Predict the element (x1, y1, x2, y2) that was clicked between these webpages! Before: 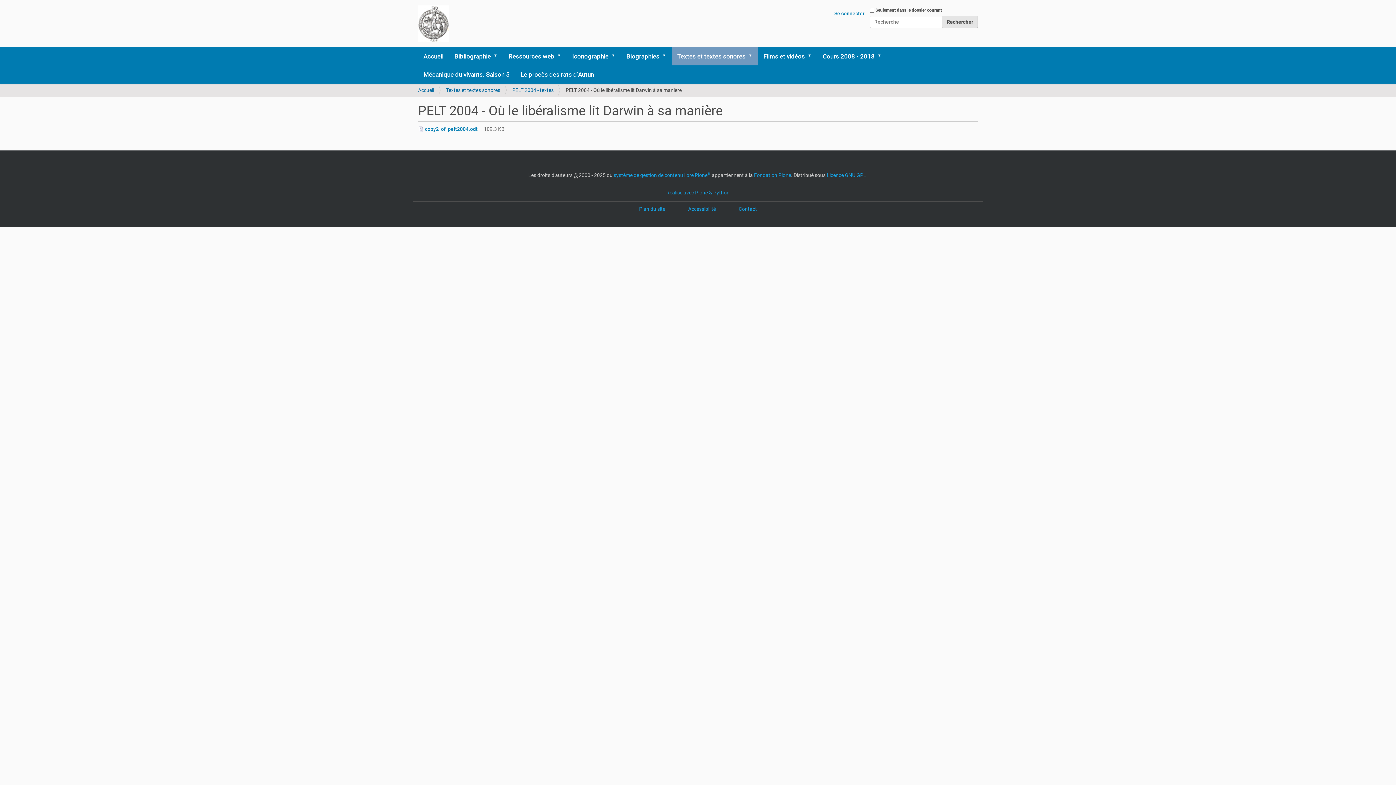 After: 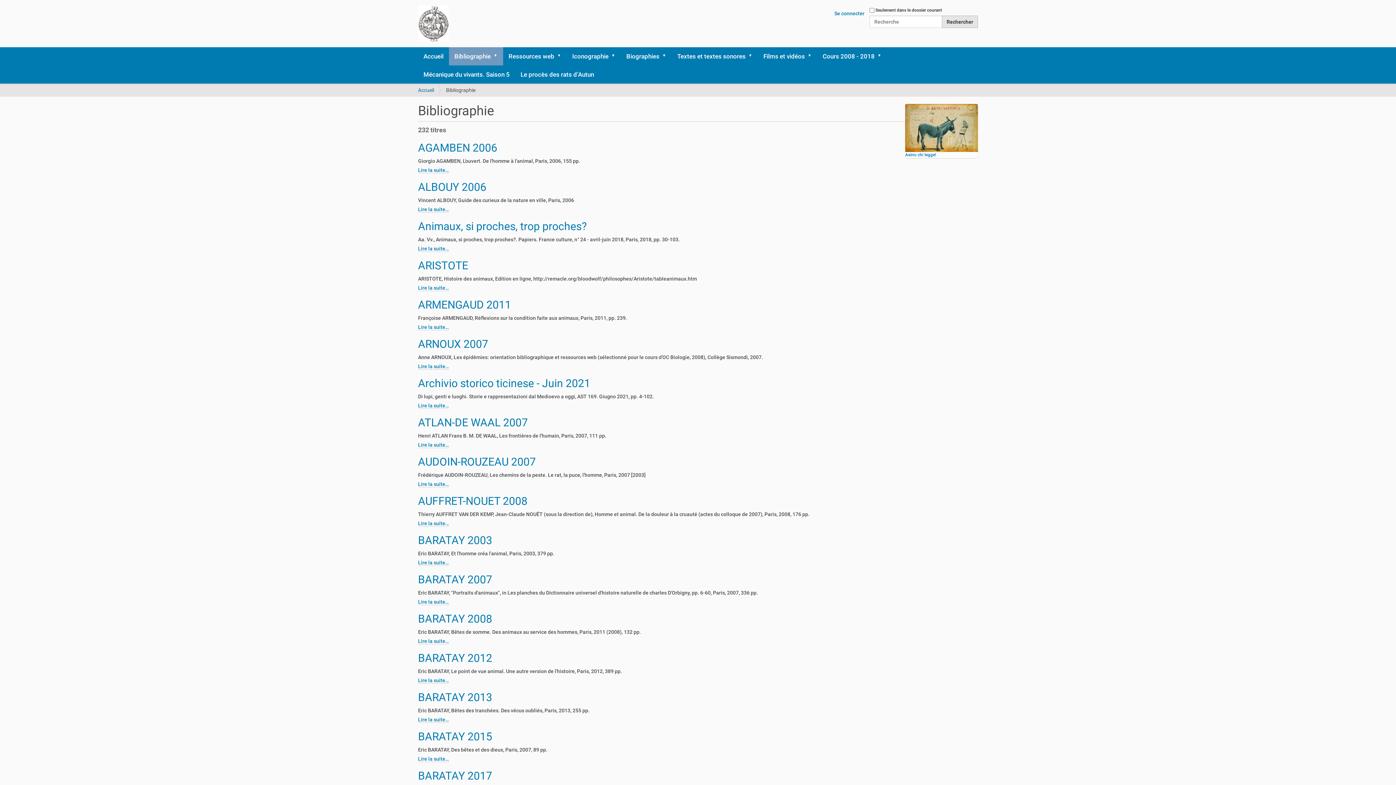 Action: bbox: (449, 47, 503, 65) label: Bibliographie